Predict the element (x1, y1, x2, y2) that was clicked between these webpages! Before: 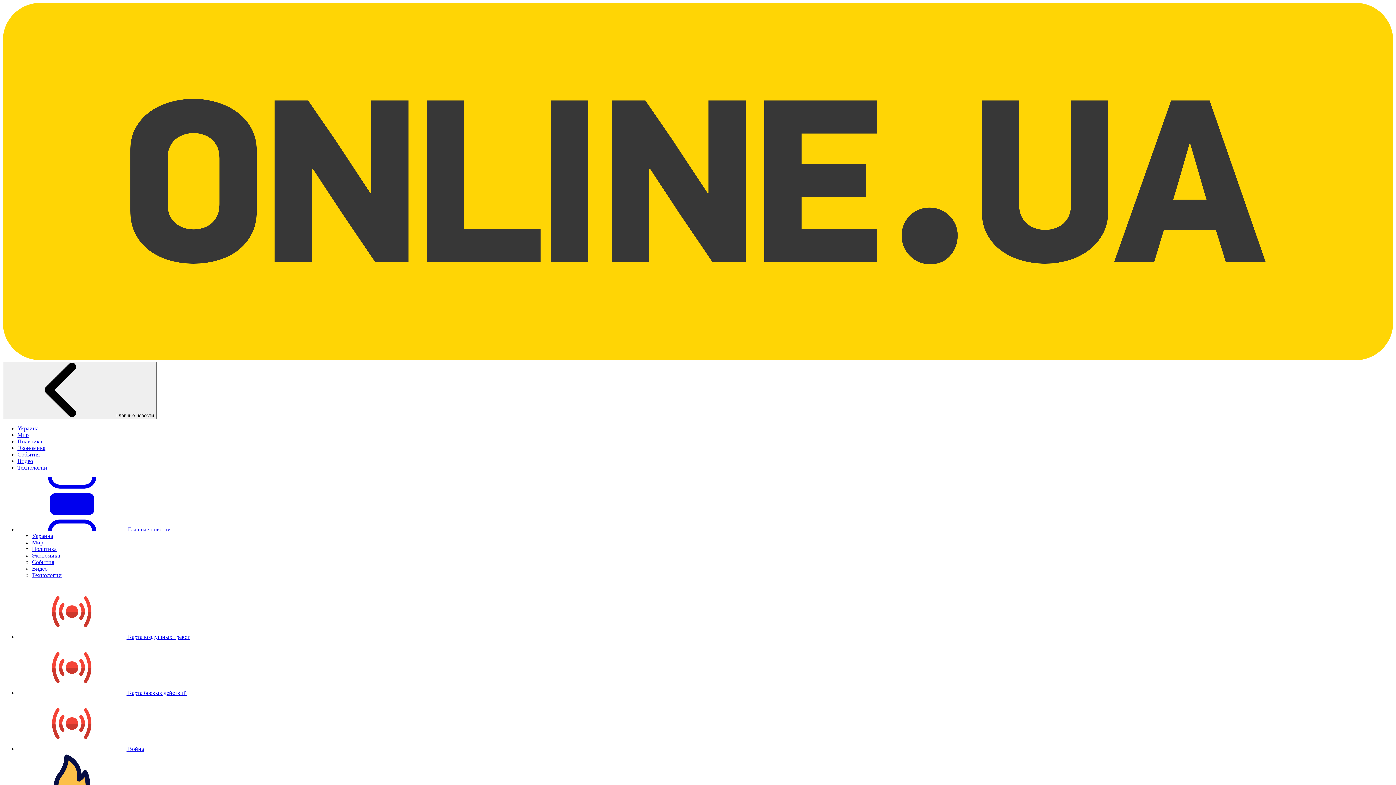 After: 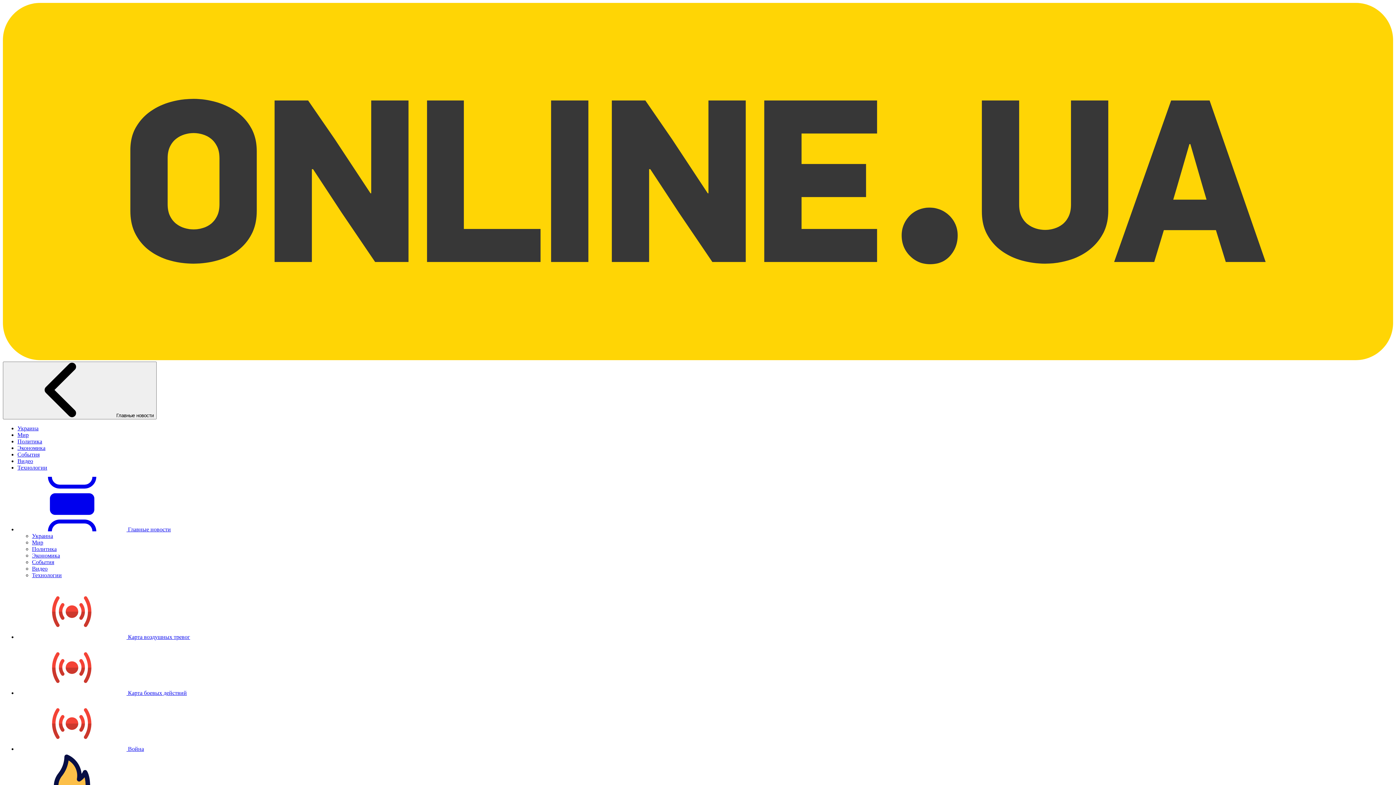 Action: bbox: (17, 634, 190, 640) label:  Карта воздушных тревог